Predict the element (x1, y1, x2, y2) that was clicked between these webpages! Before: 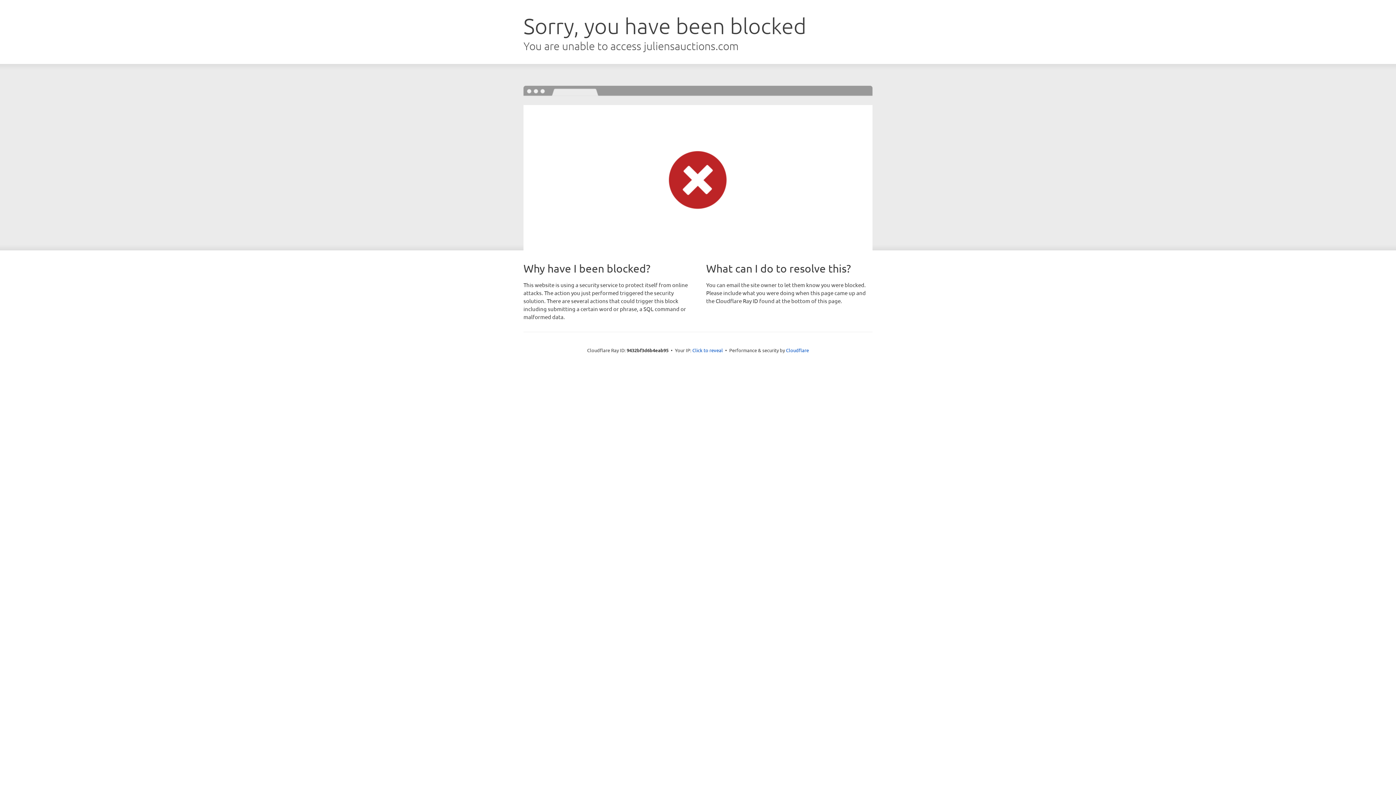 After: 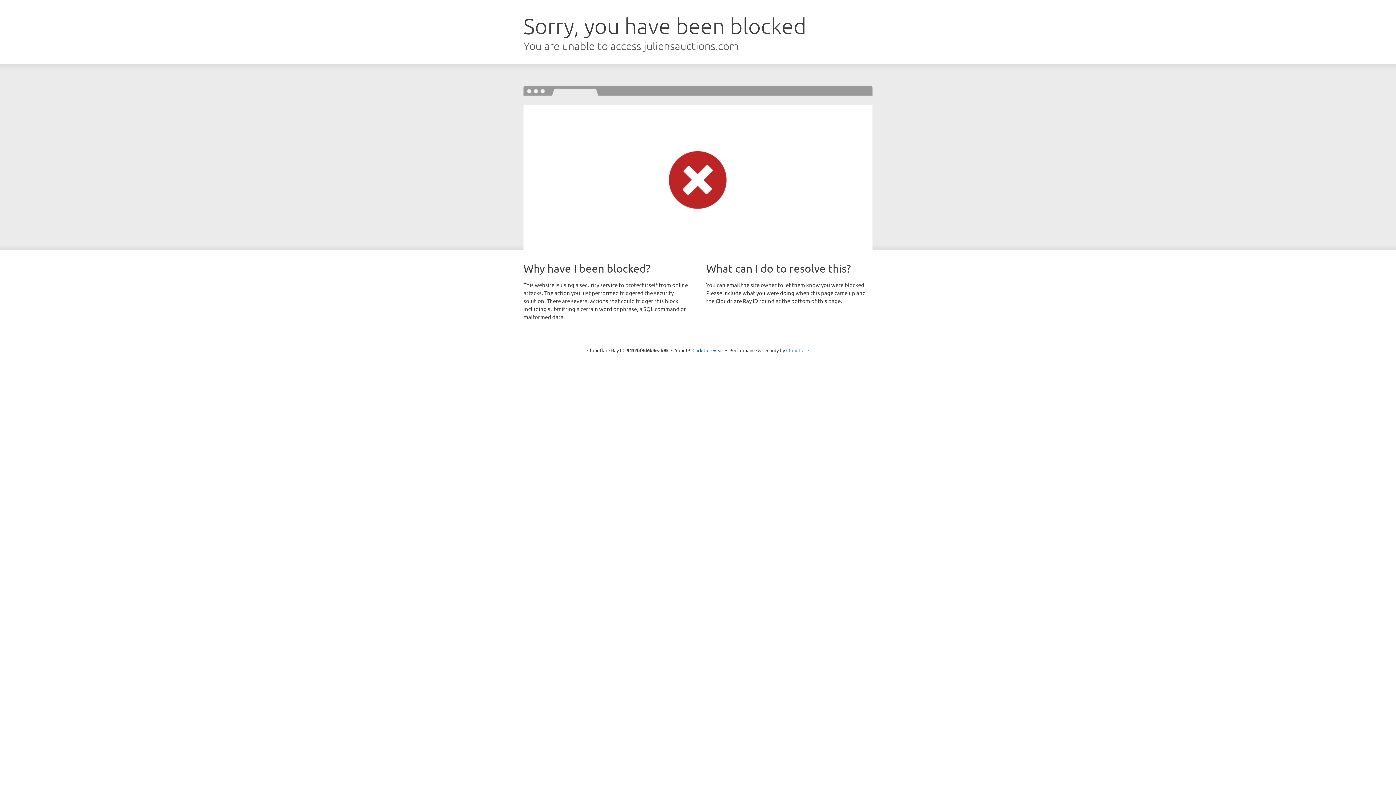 Action: bbox: (786, 347, 809, 353) label: Cloudflare